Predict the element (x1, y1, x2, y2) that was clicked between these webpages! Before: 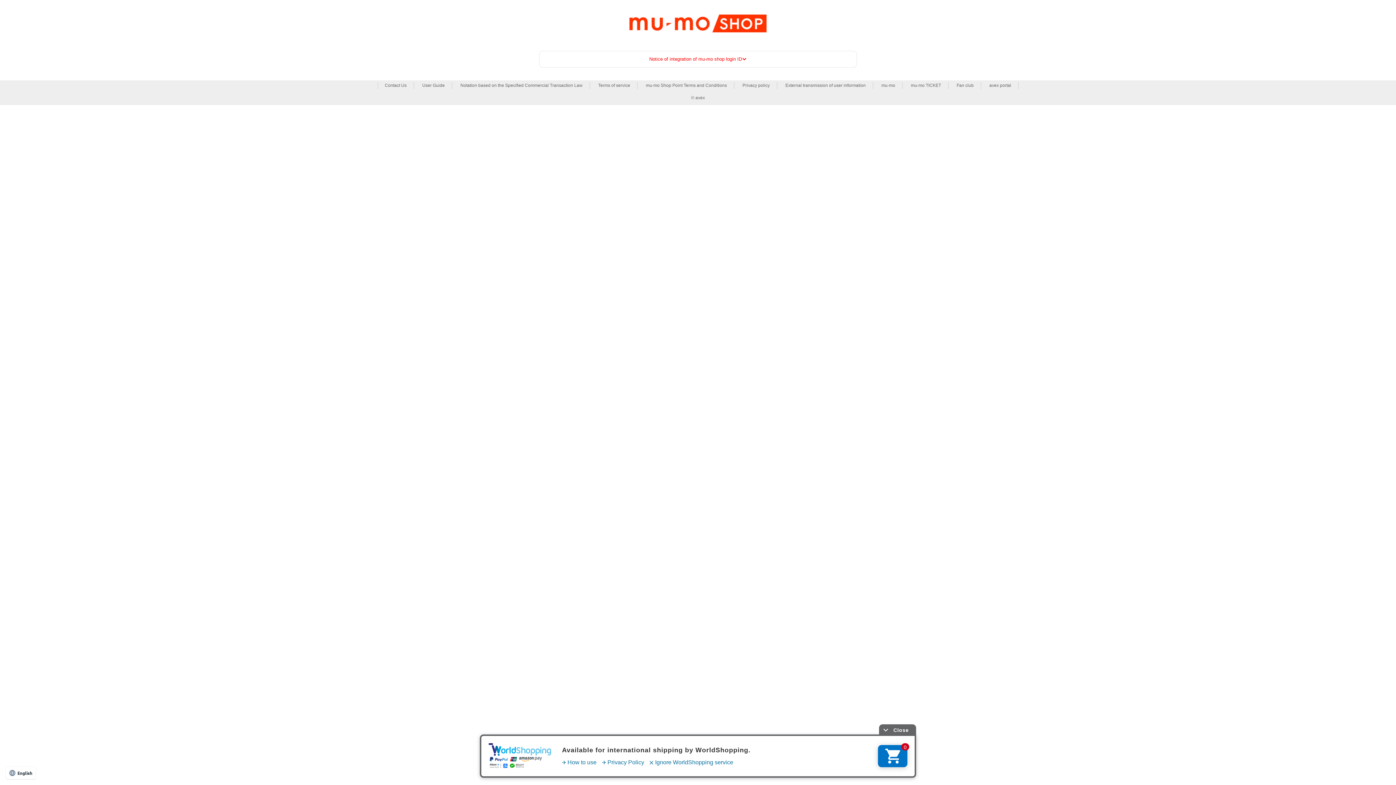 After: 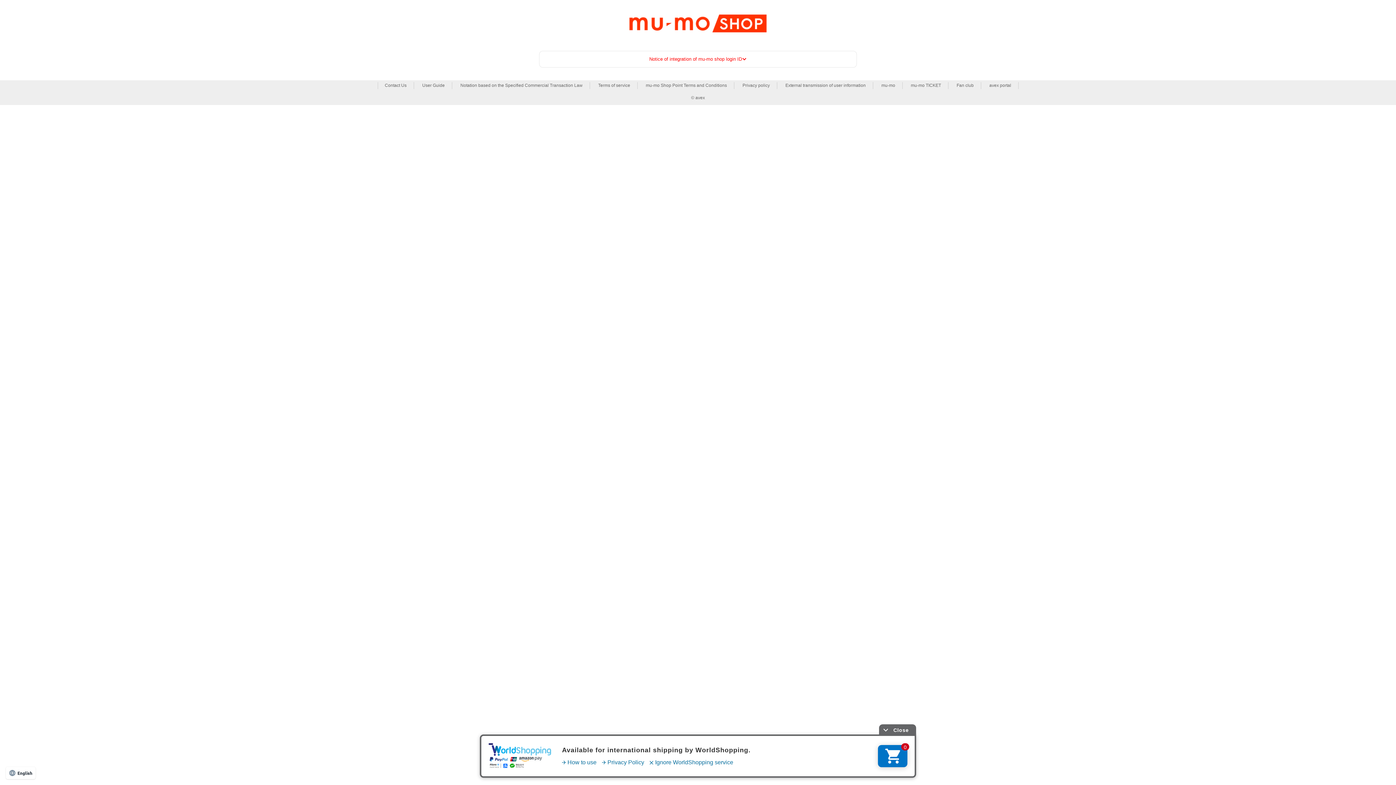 Action: label: Privacy policy bbox: (742, 82, 770, 89)